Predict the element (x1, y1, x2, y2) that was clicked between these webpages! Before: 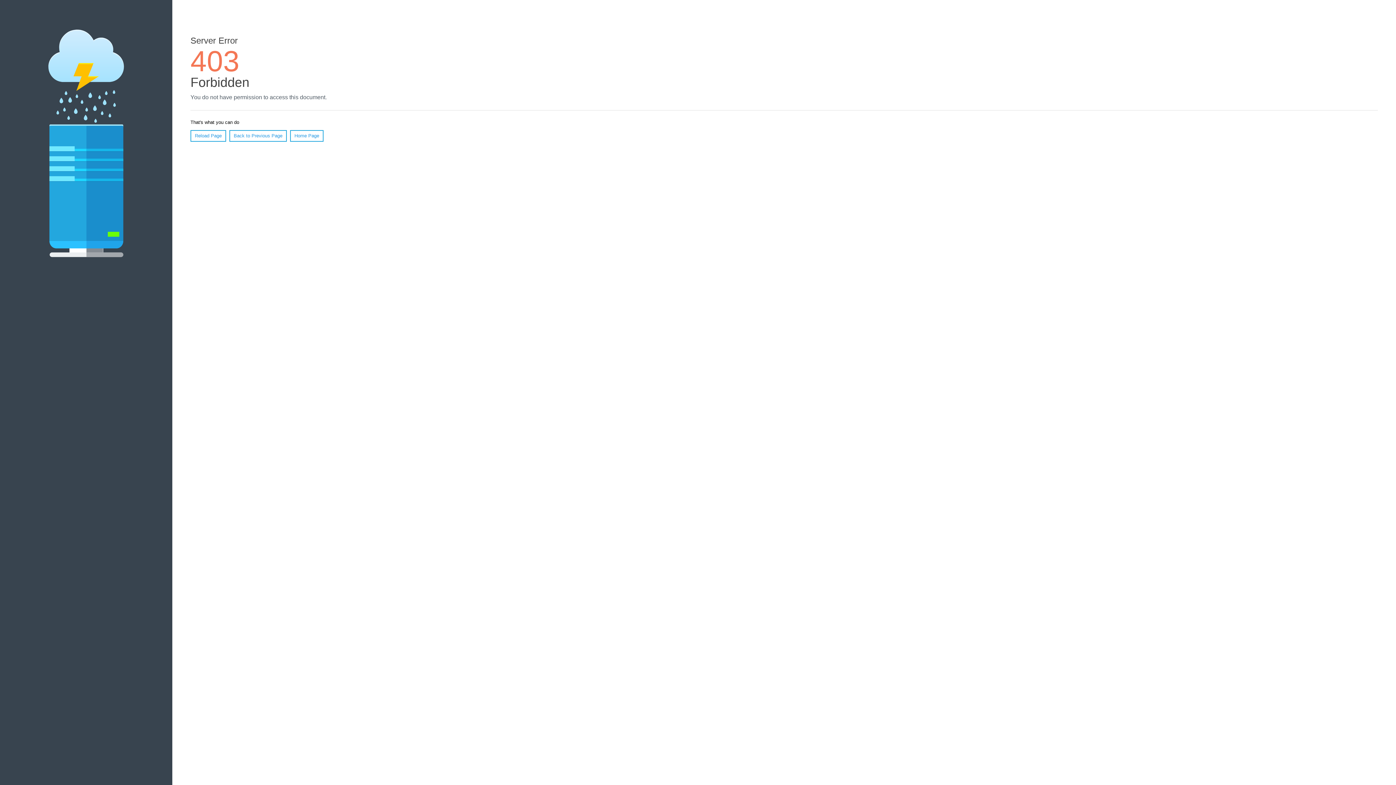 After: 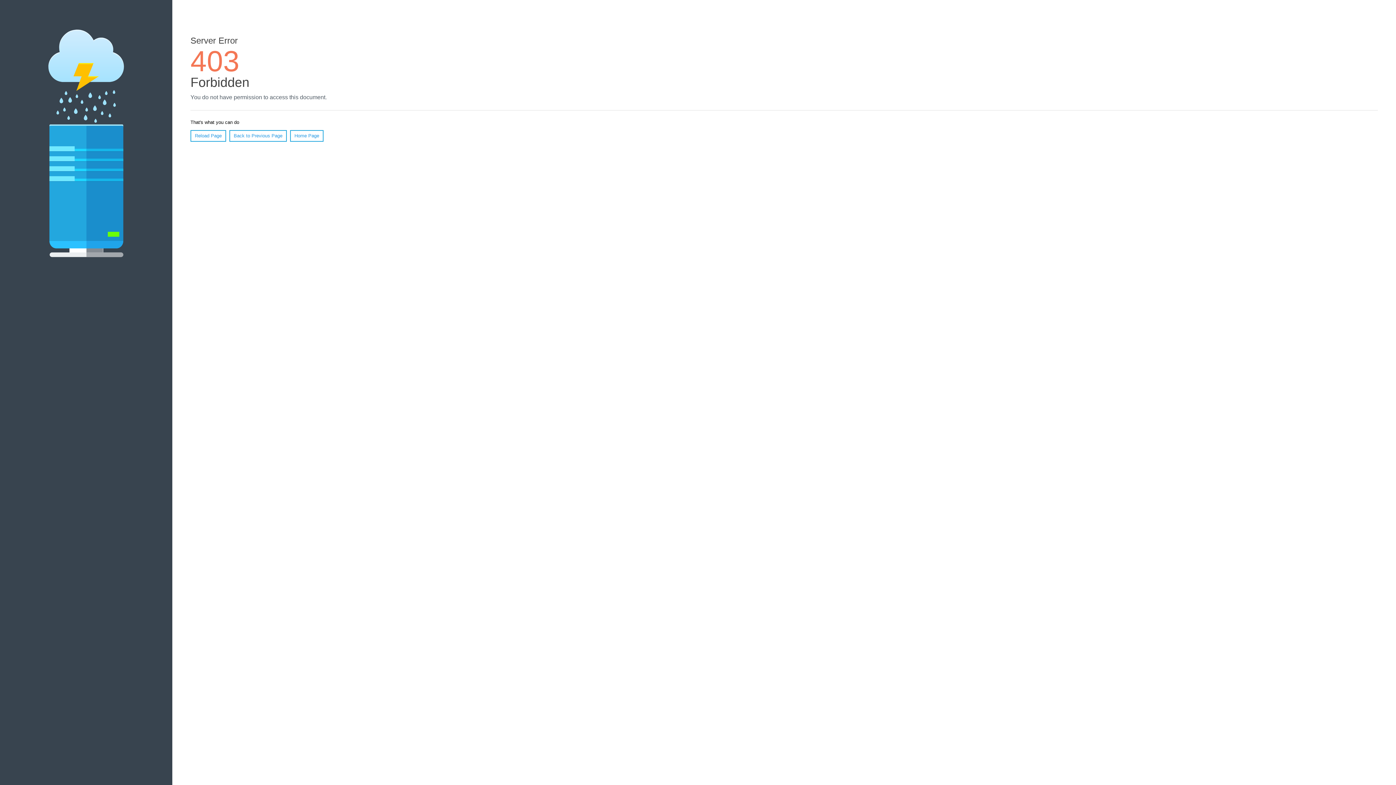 Action: label: Reload Page bbox: (190, 130, 226, 141)